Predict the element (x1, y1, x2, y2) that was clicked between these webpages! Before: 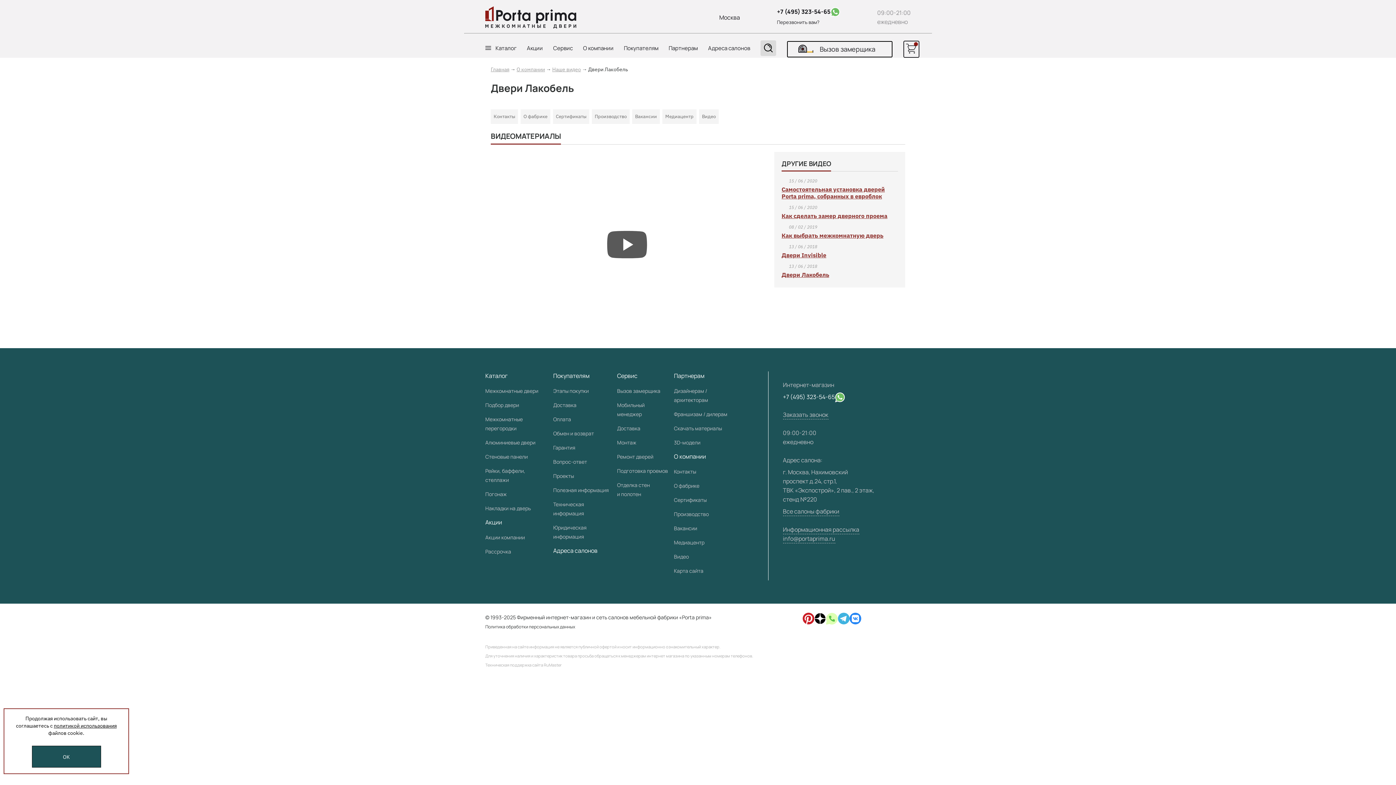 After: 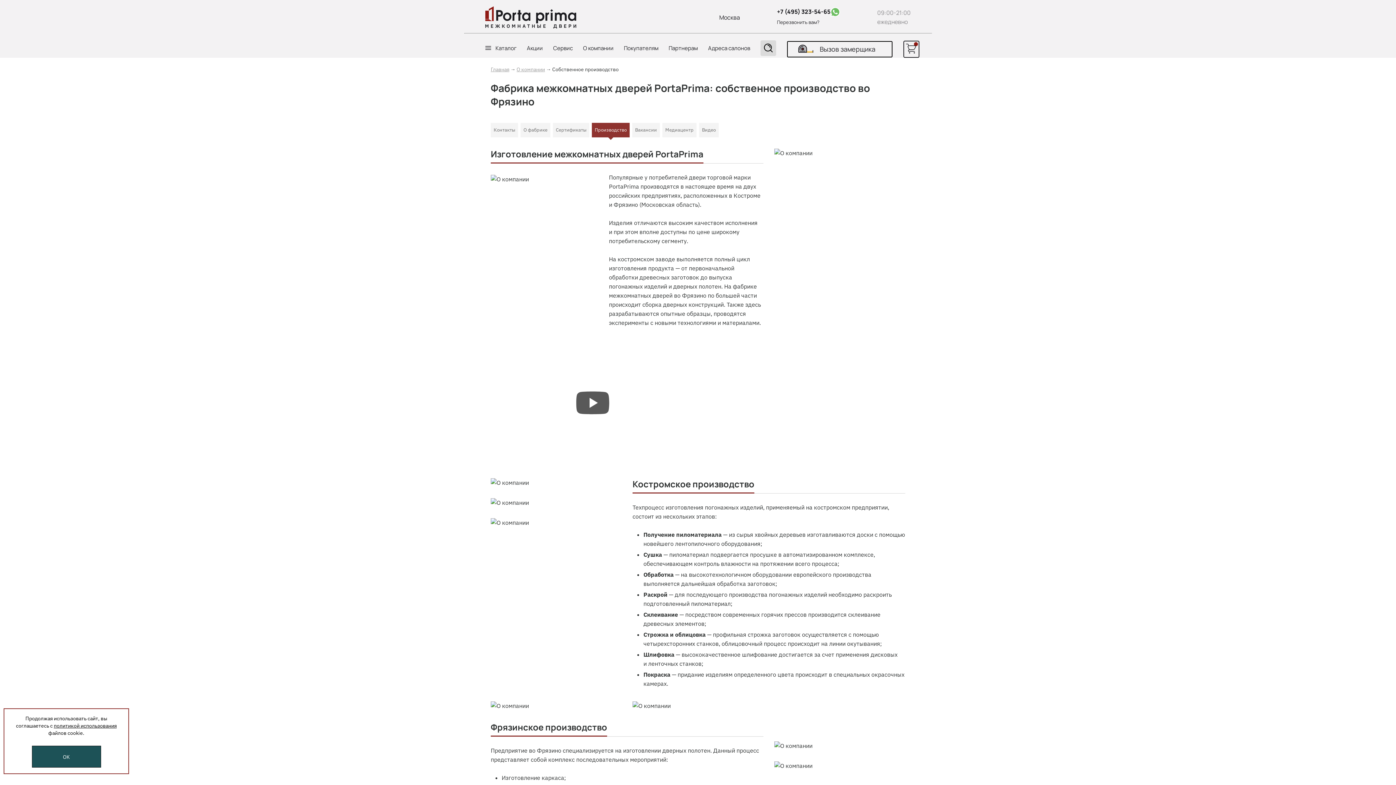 Action: bbox: (592, 109, 629, 124) label: Производство